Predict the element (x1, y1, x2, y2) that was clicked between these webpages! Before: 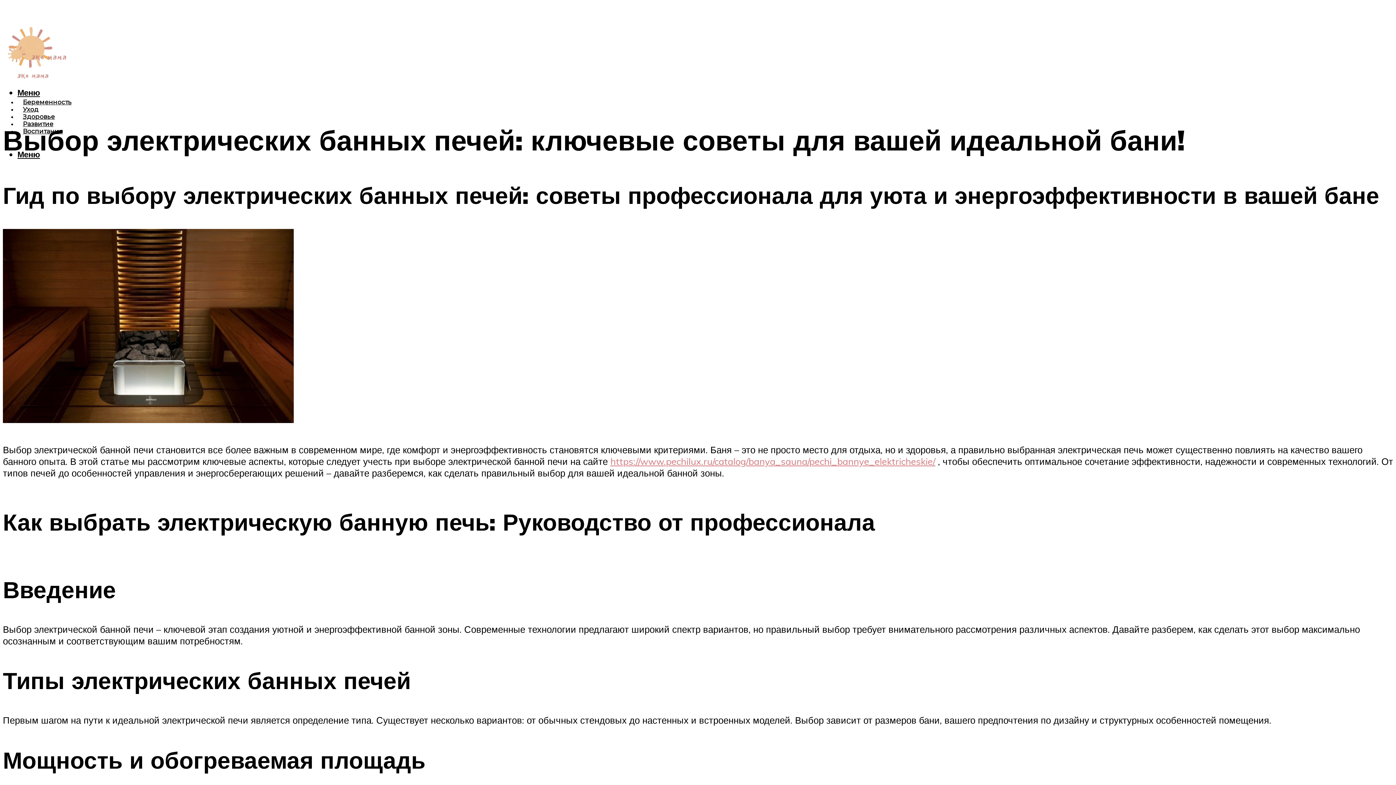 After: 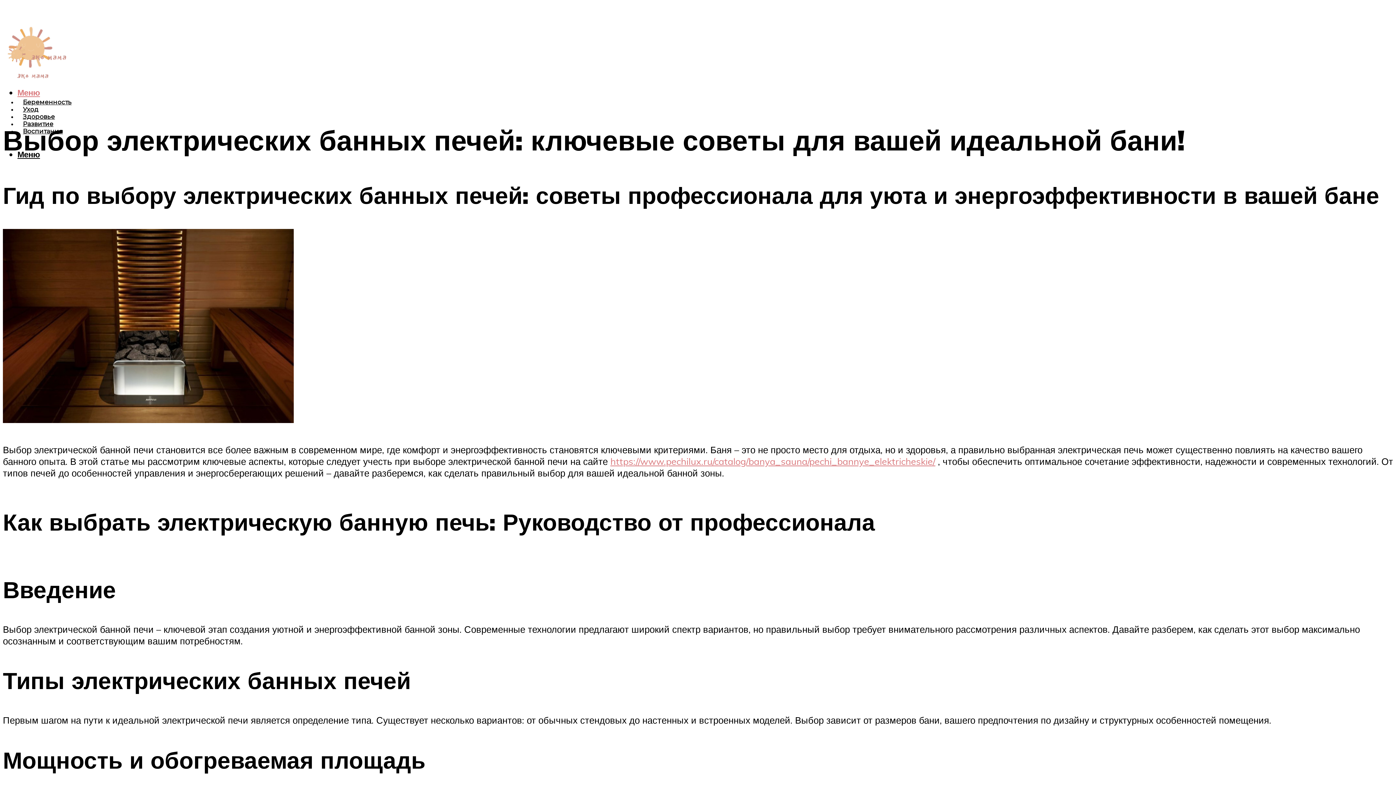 Action: label: Меню bbox: (17, 87, 40, 97)